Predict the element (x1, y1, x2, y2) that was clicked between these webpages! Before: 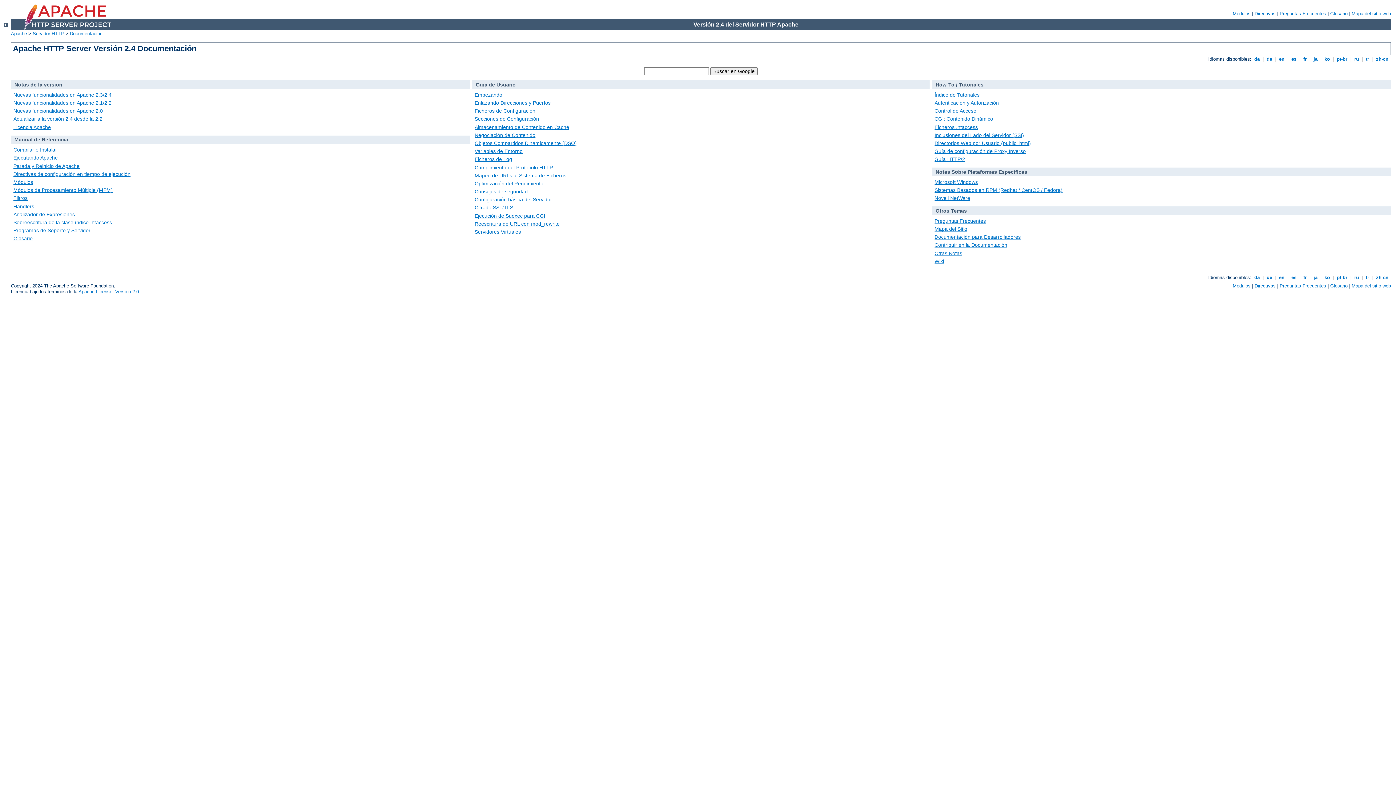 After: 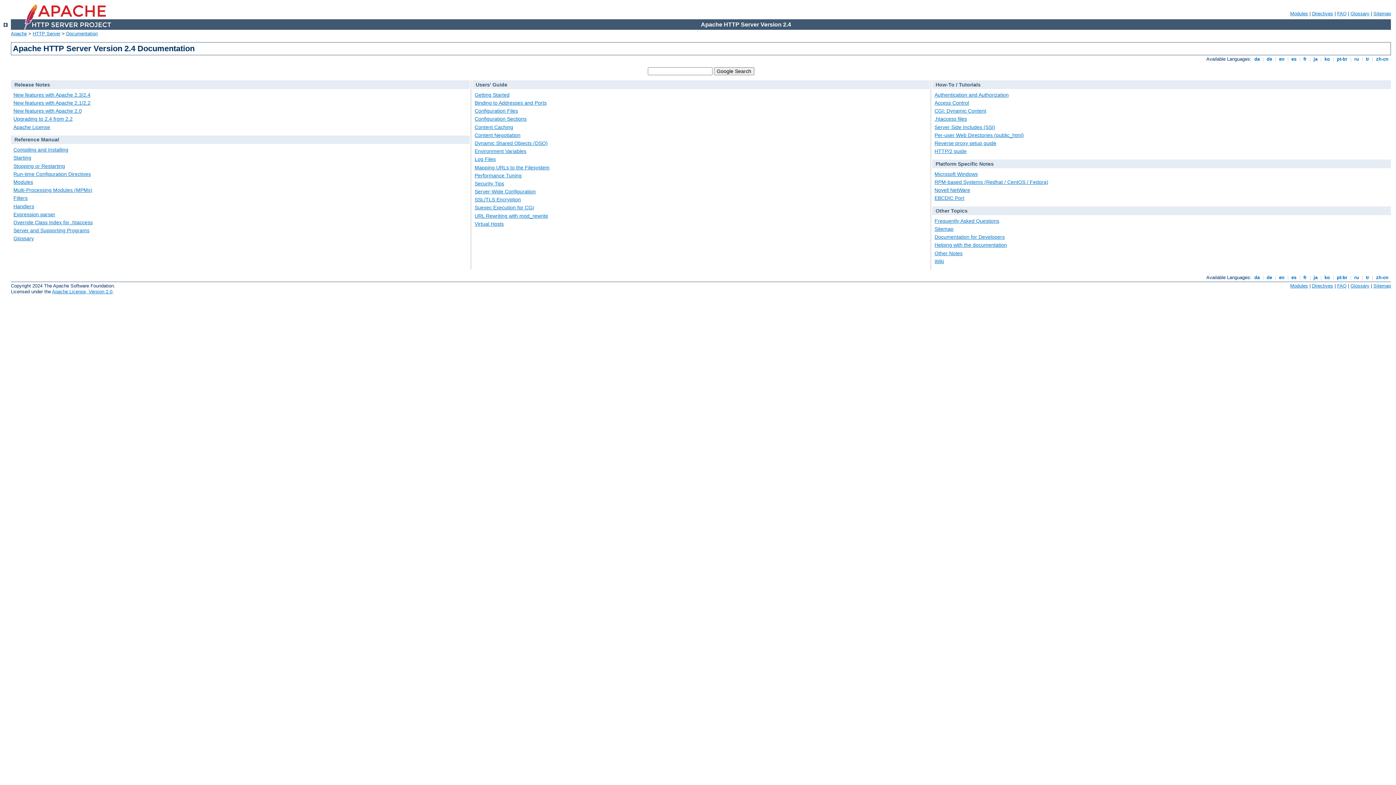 Action: bbox: (1277, 56, 1286, 61) label:  en 